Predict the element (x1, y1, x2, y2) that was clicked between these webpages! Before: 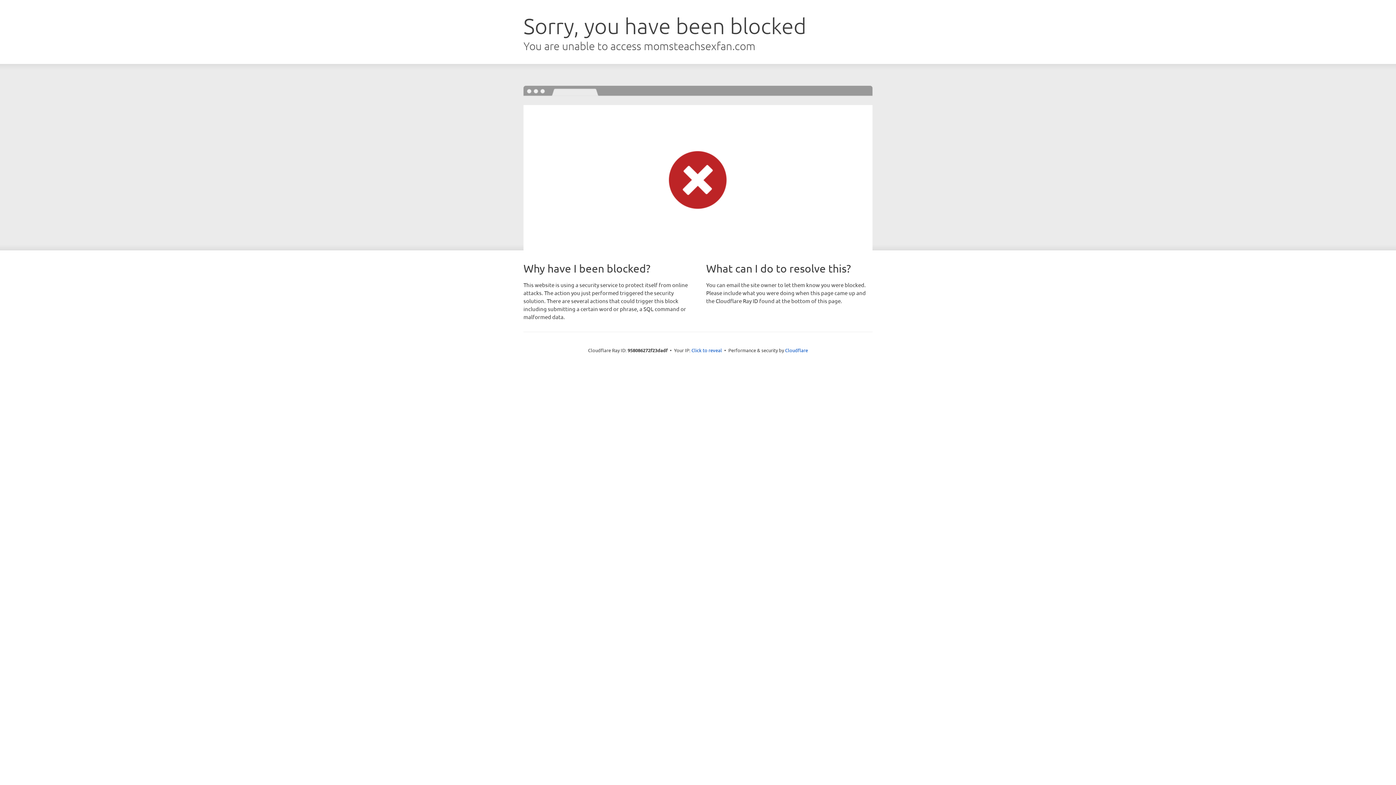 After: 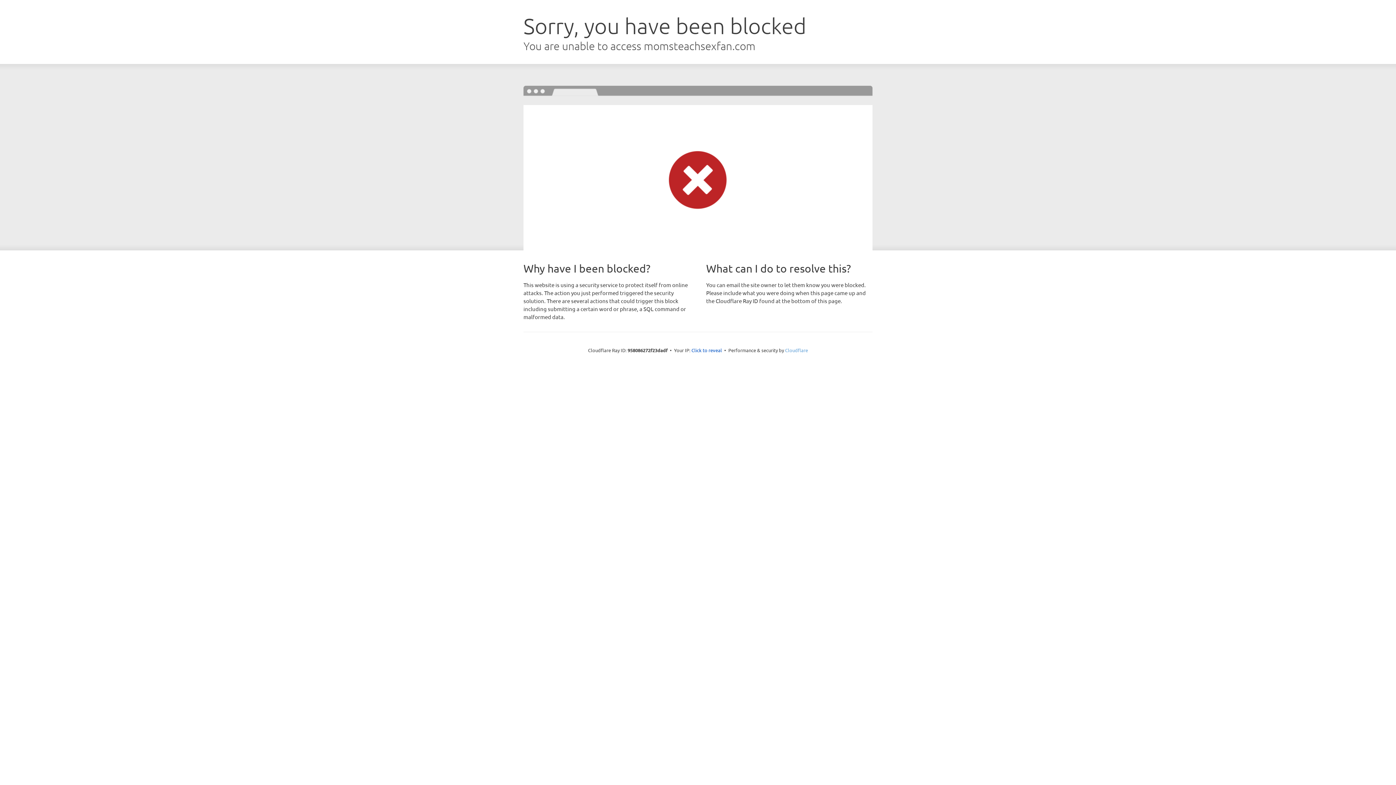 Action: bbox: (785, 347, 808, 353) label: Cloudflare